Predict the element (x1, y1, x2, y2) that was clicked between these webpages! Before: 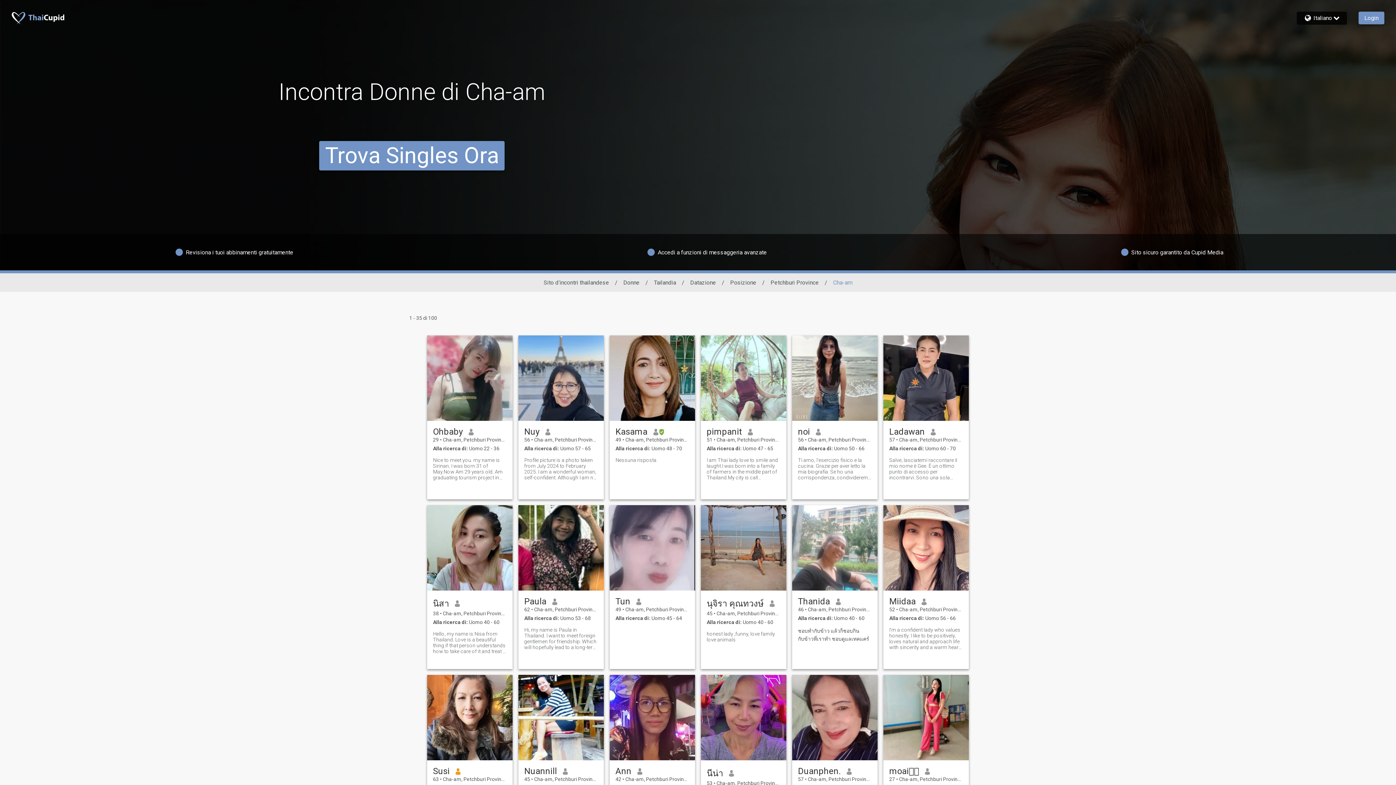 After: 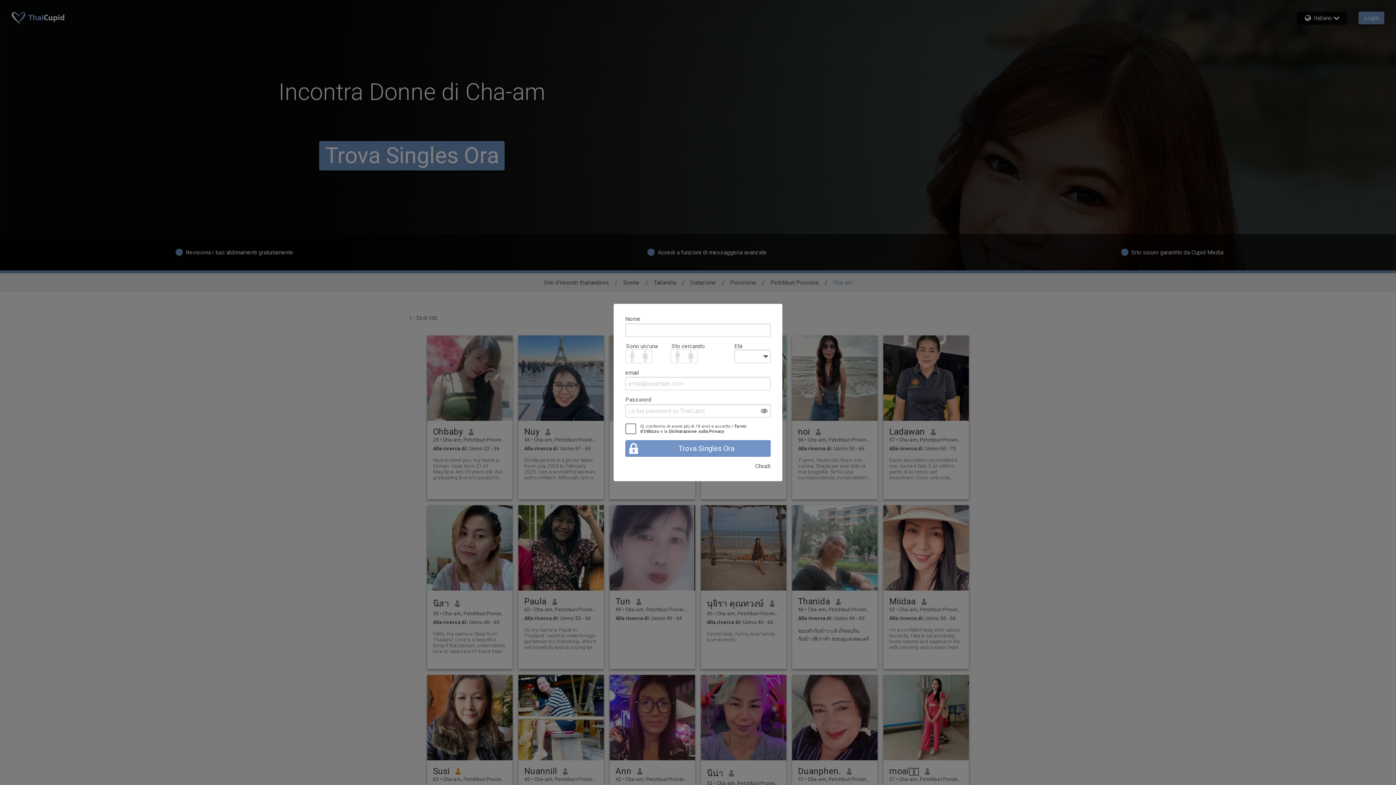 Action: bbox: (701, 505, 786, 590)